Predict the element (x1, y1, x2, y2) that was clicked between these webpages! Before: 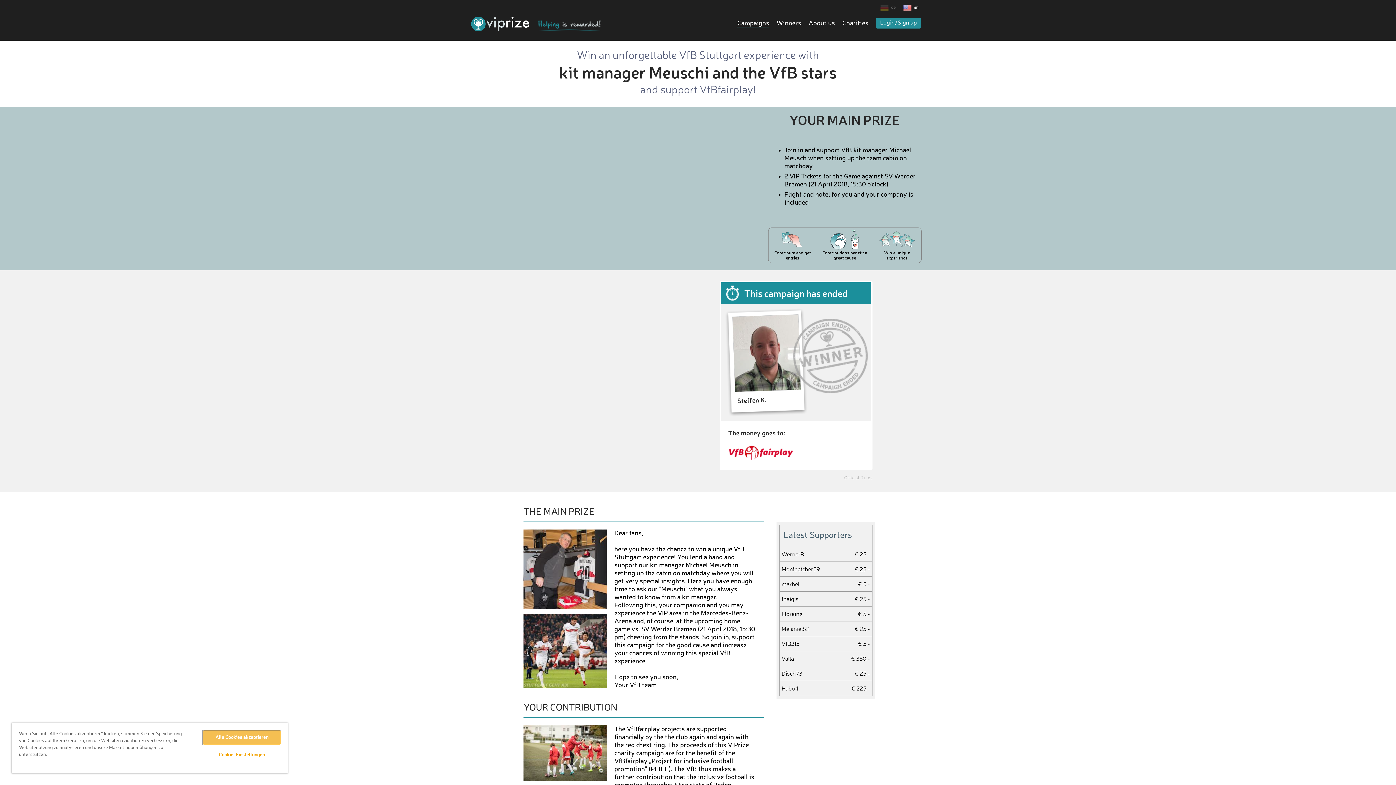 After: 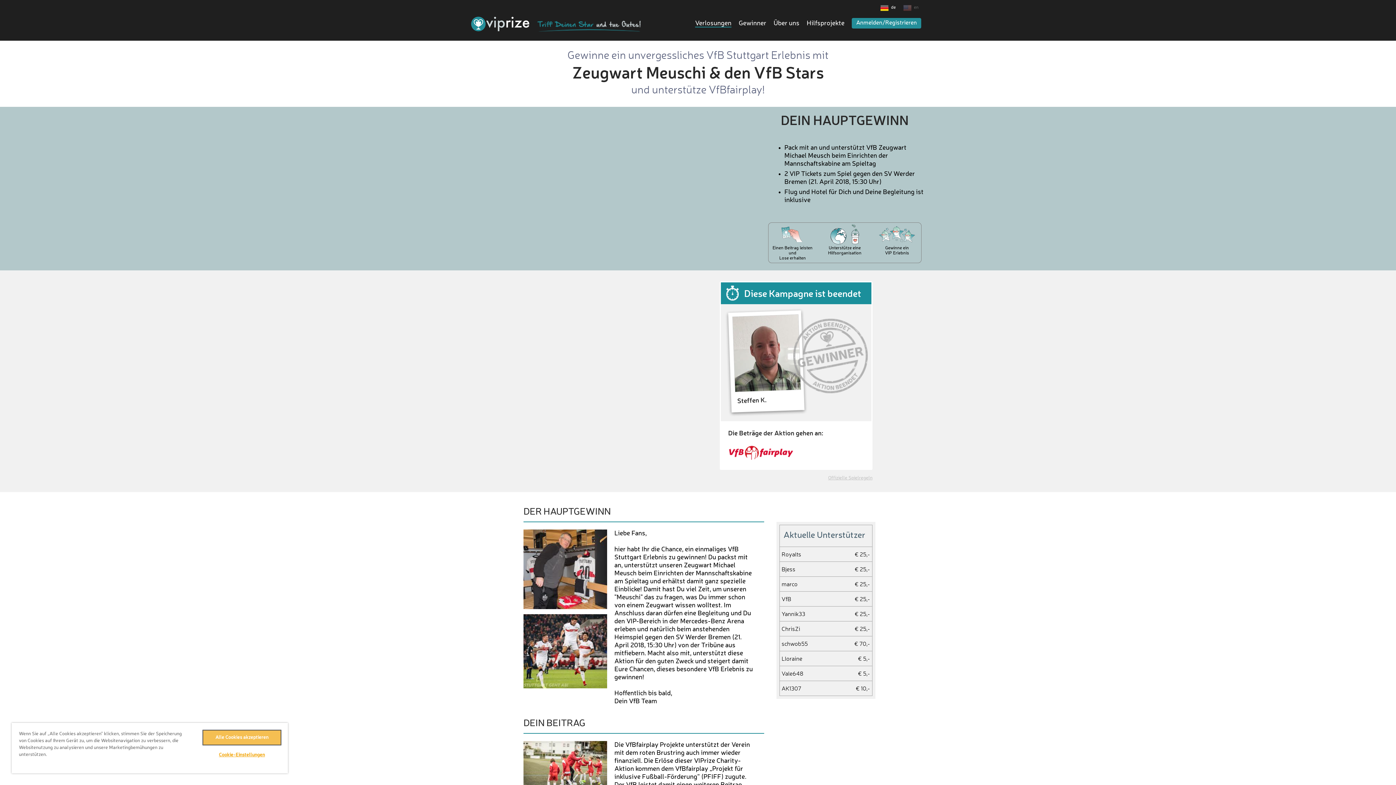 Action: bbox: (880, 3, 902, 14) label: de